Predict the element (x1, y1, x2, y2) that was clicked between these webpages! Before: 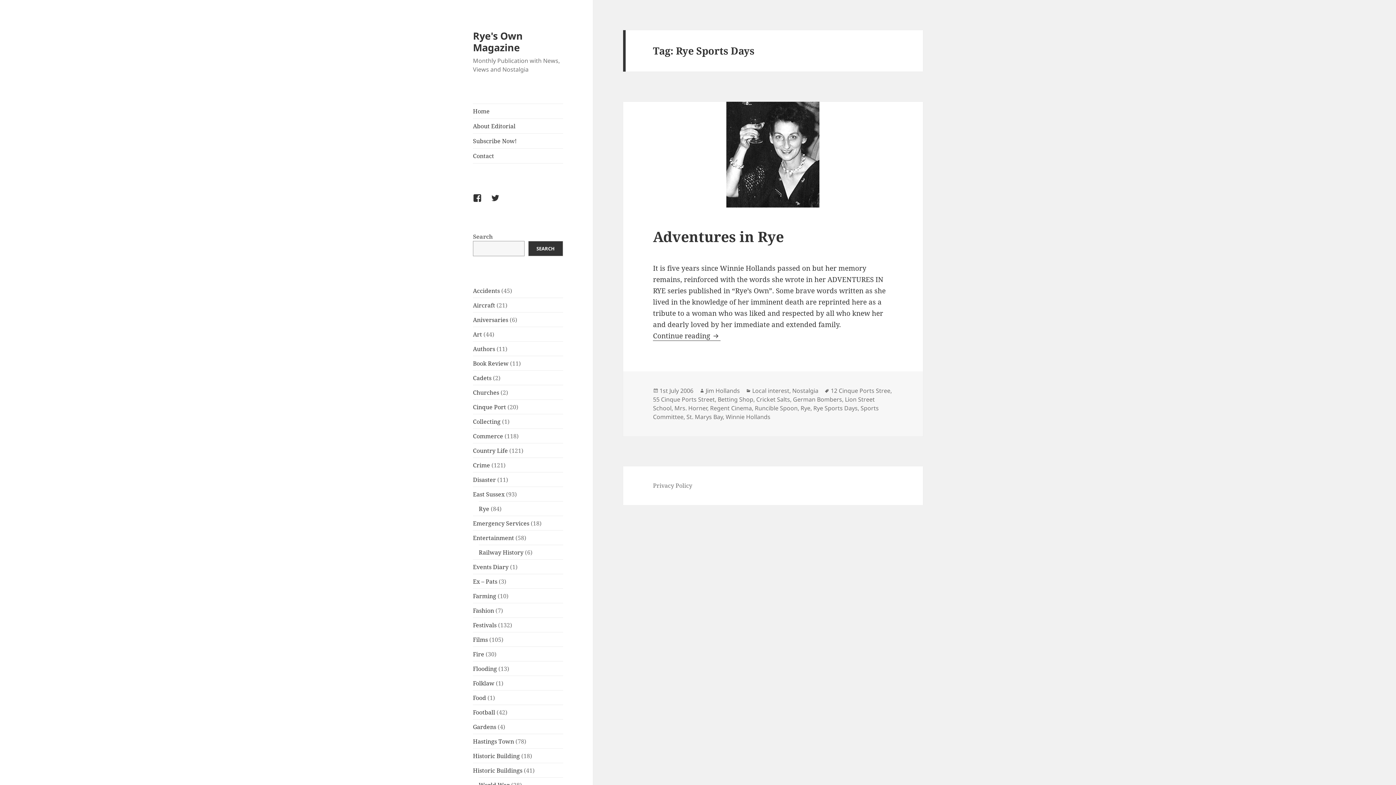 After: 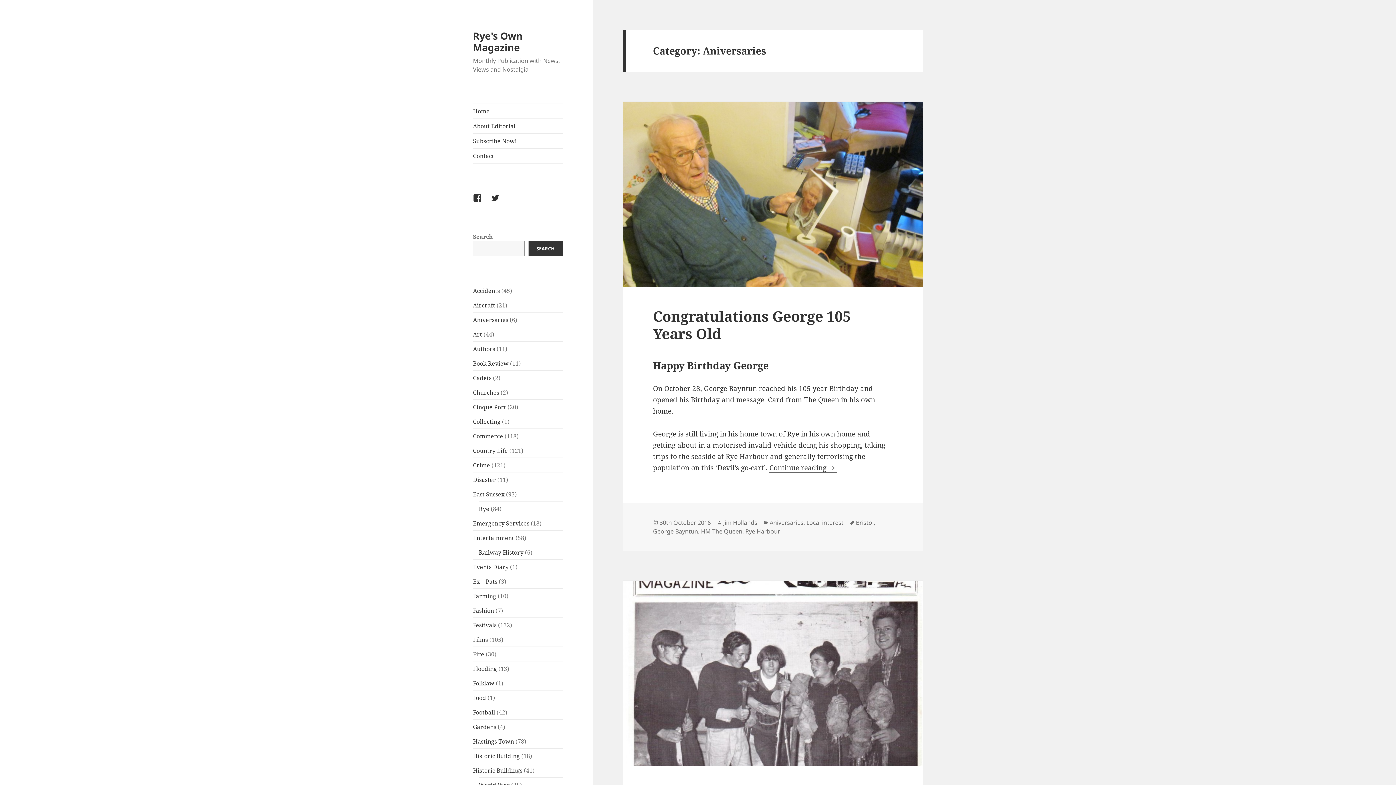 Action: label: Aniversaries bbox: (473, 315, 508, 323)